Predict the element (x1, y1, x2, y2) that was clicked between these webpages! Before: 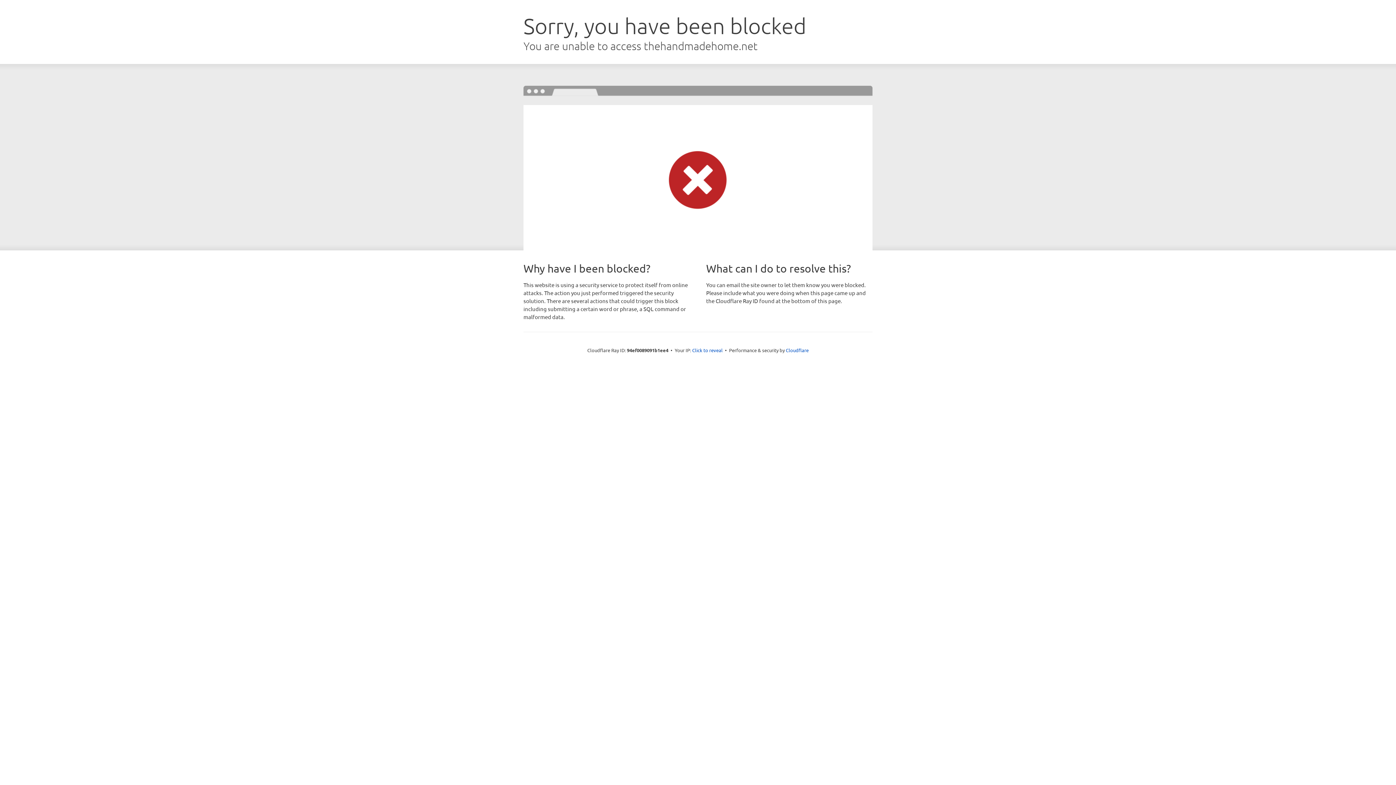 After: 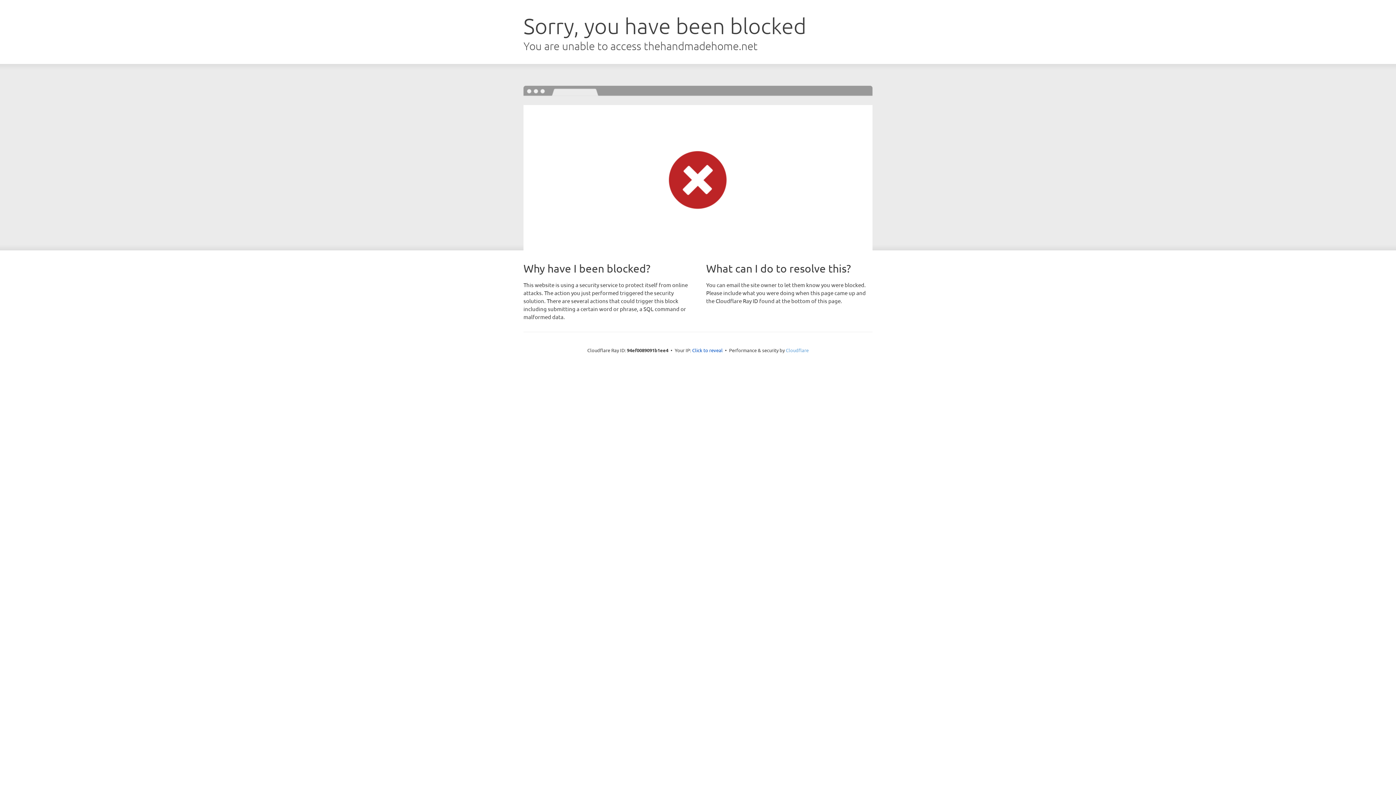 Action: bbox: (786, 347, 808, 353) label: Cloudflare